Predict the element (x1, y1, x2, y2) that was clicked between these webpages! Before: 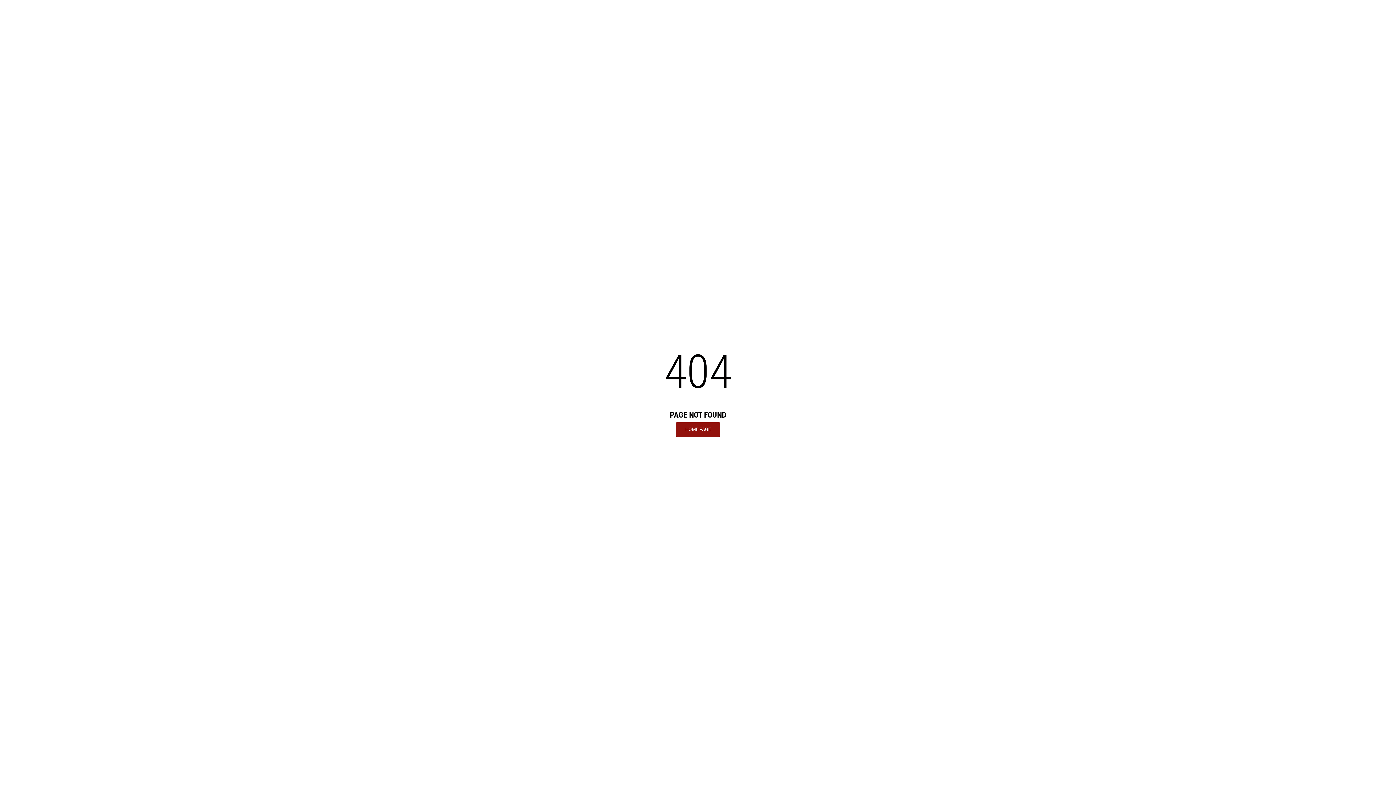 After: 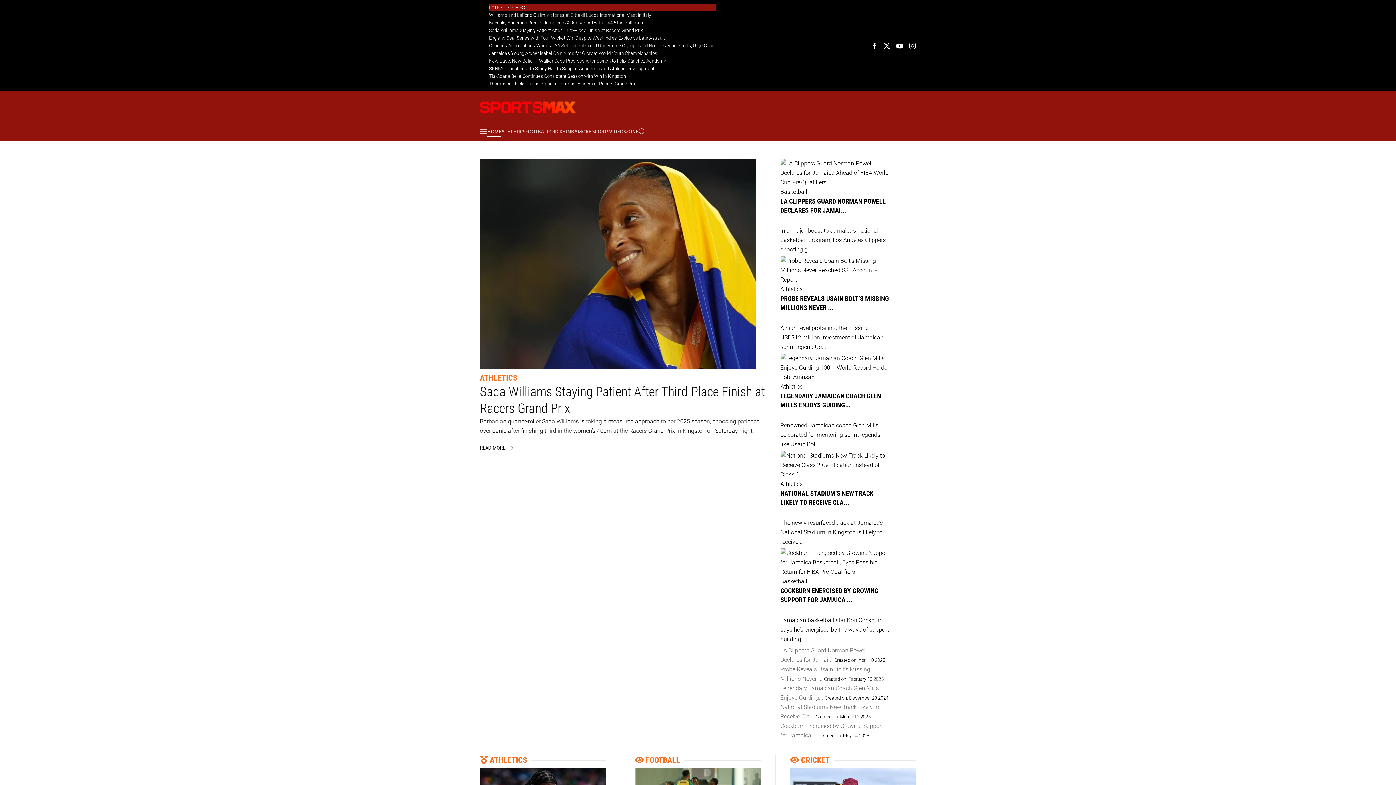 Action: label: HOME PAGE bbox: (676, 422, 720, 436)